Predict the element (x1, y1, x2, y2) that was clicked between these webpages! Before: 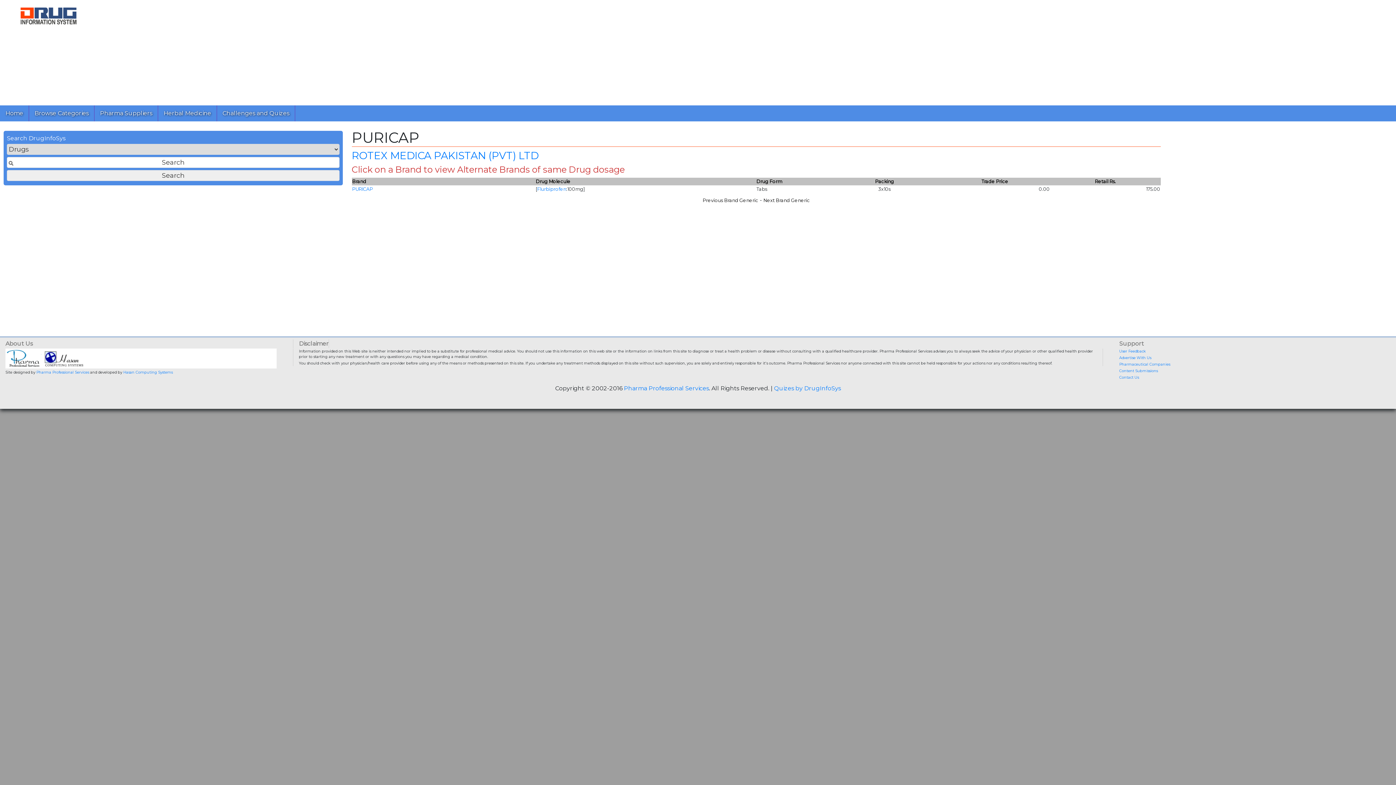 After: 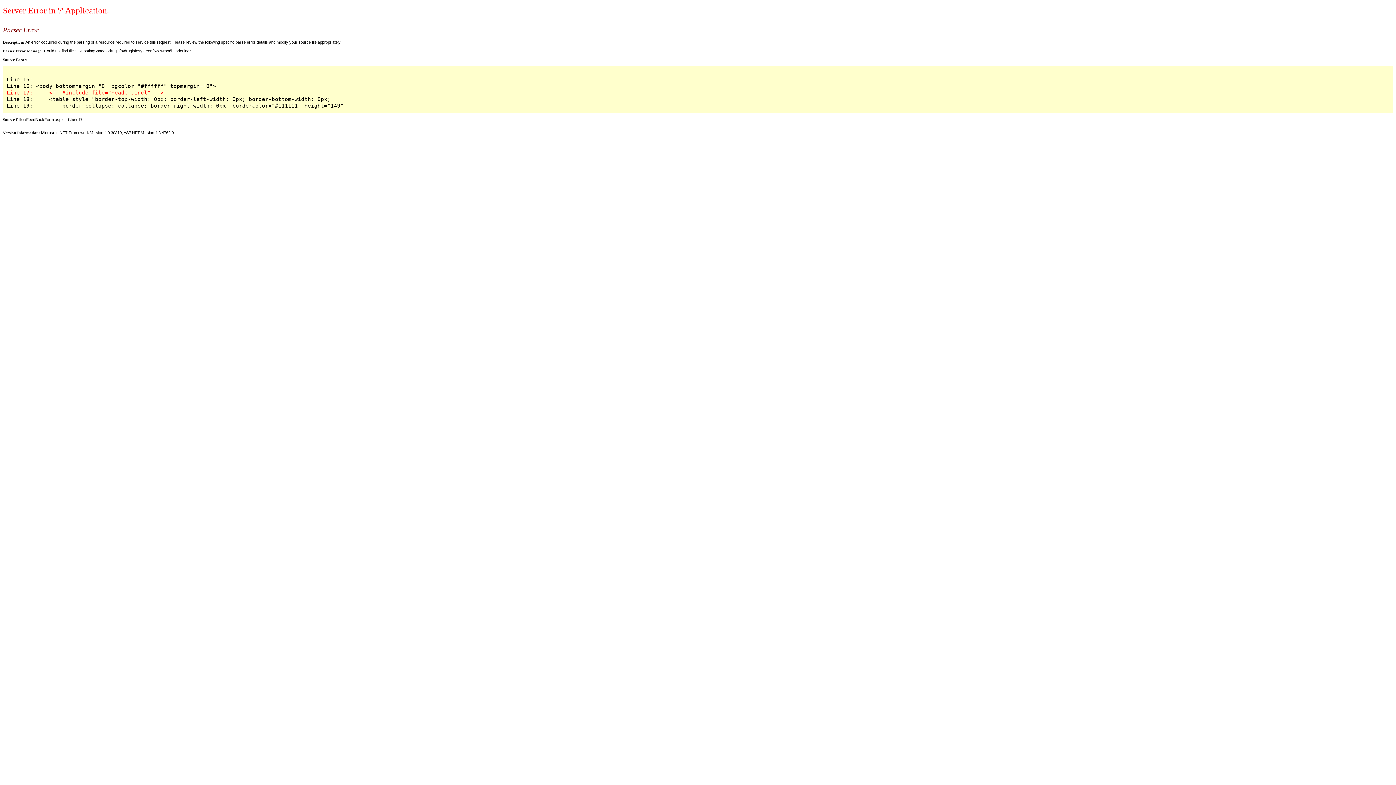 Action: label: User Feedback bbox: (1119, 349, 1146, 353)